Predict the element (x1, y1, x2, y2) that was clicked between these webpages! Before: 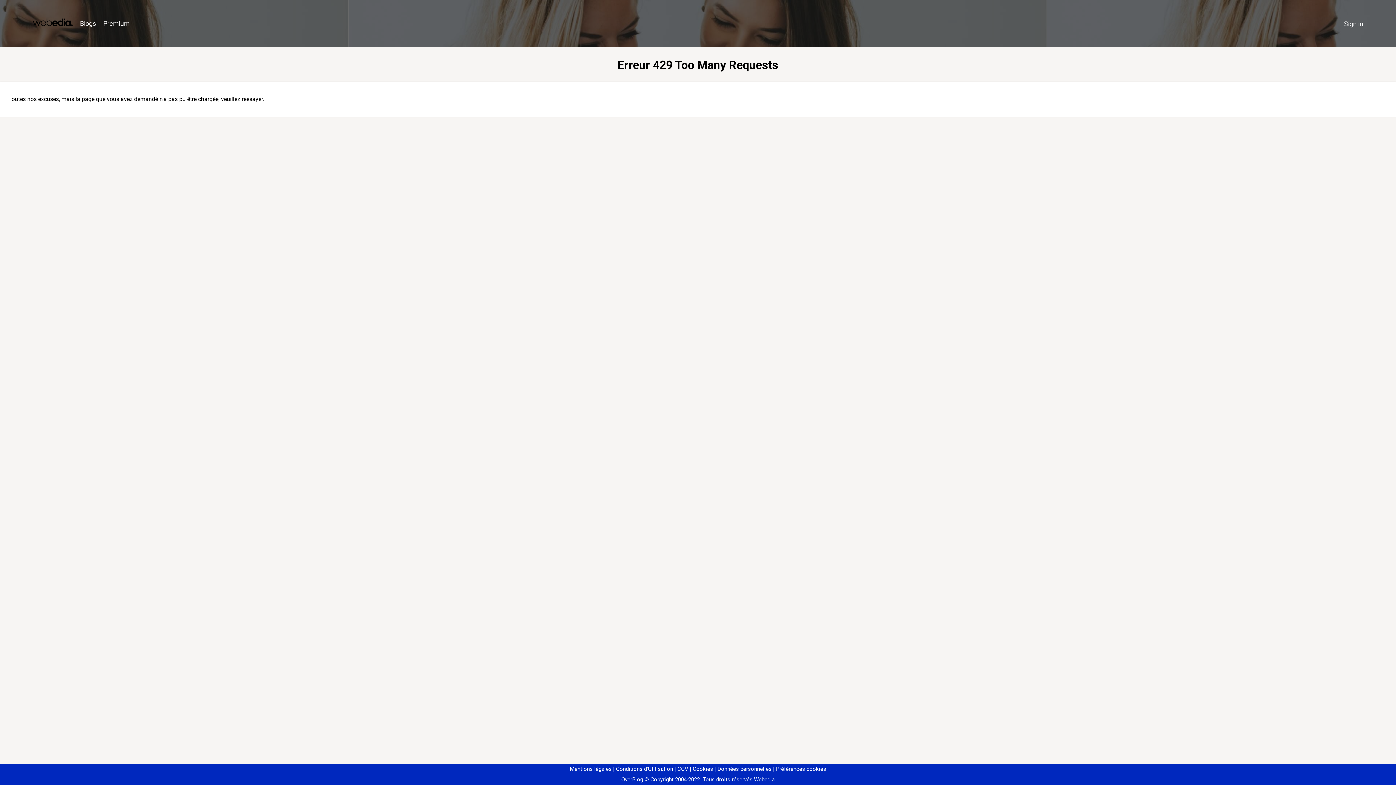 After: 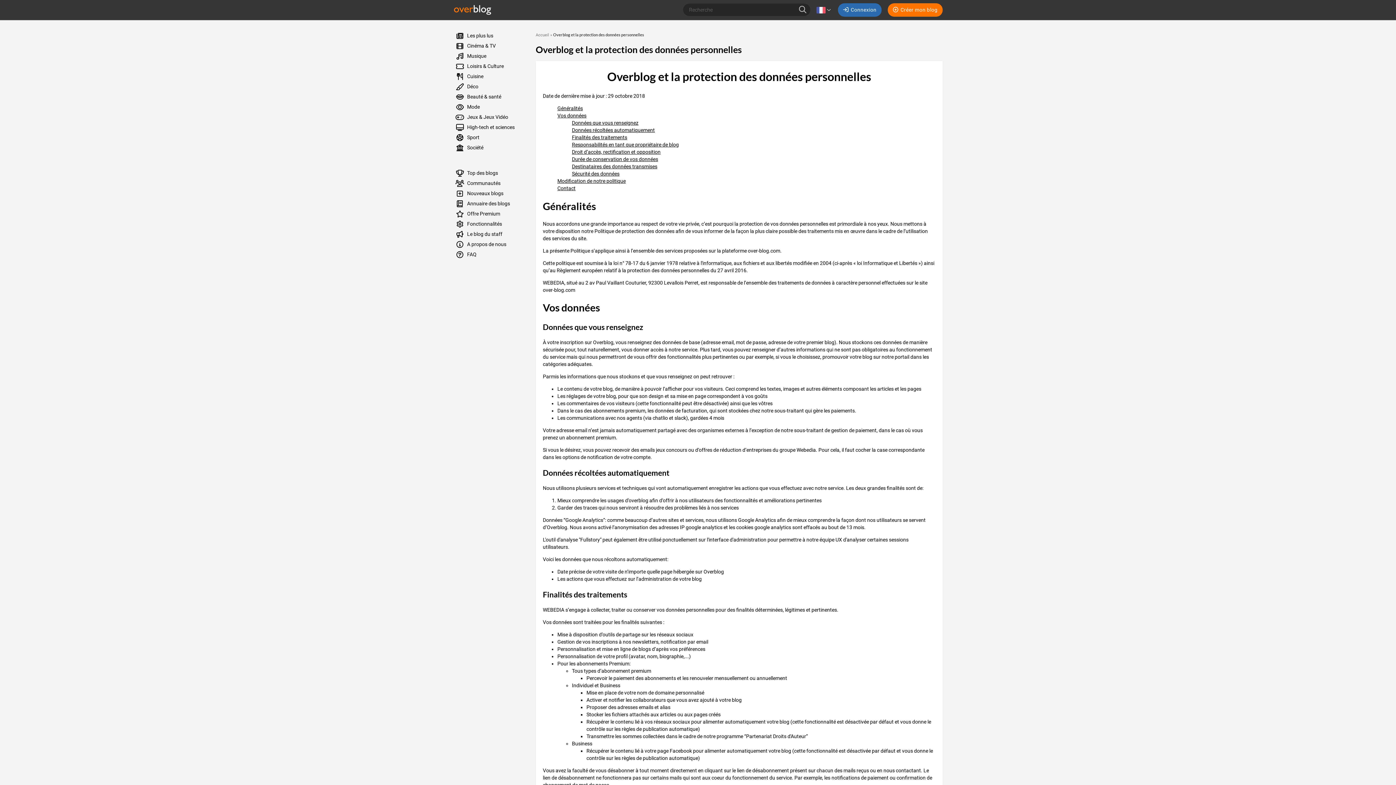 Action: label: Données personnelles bbox: (714, 766, 771, 772)